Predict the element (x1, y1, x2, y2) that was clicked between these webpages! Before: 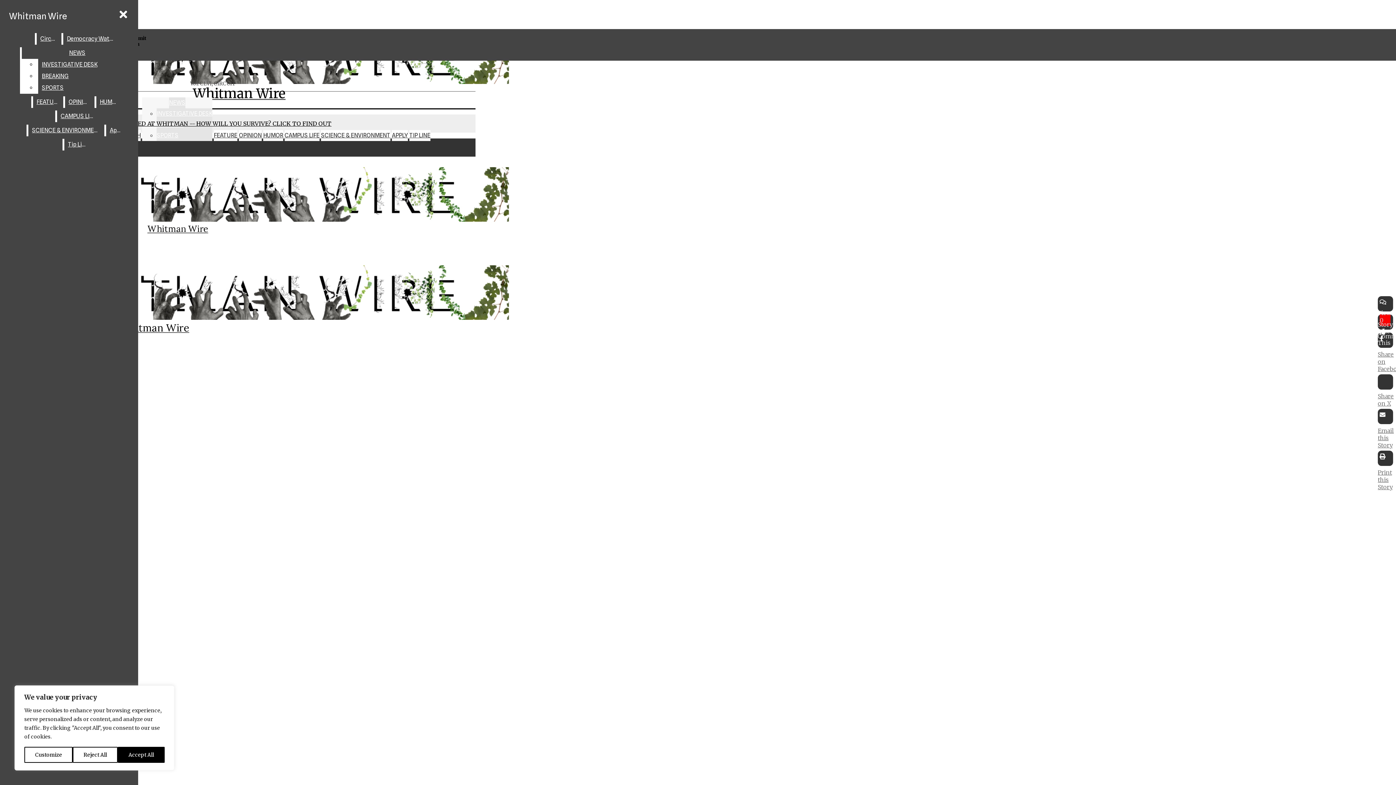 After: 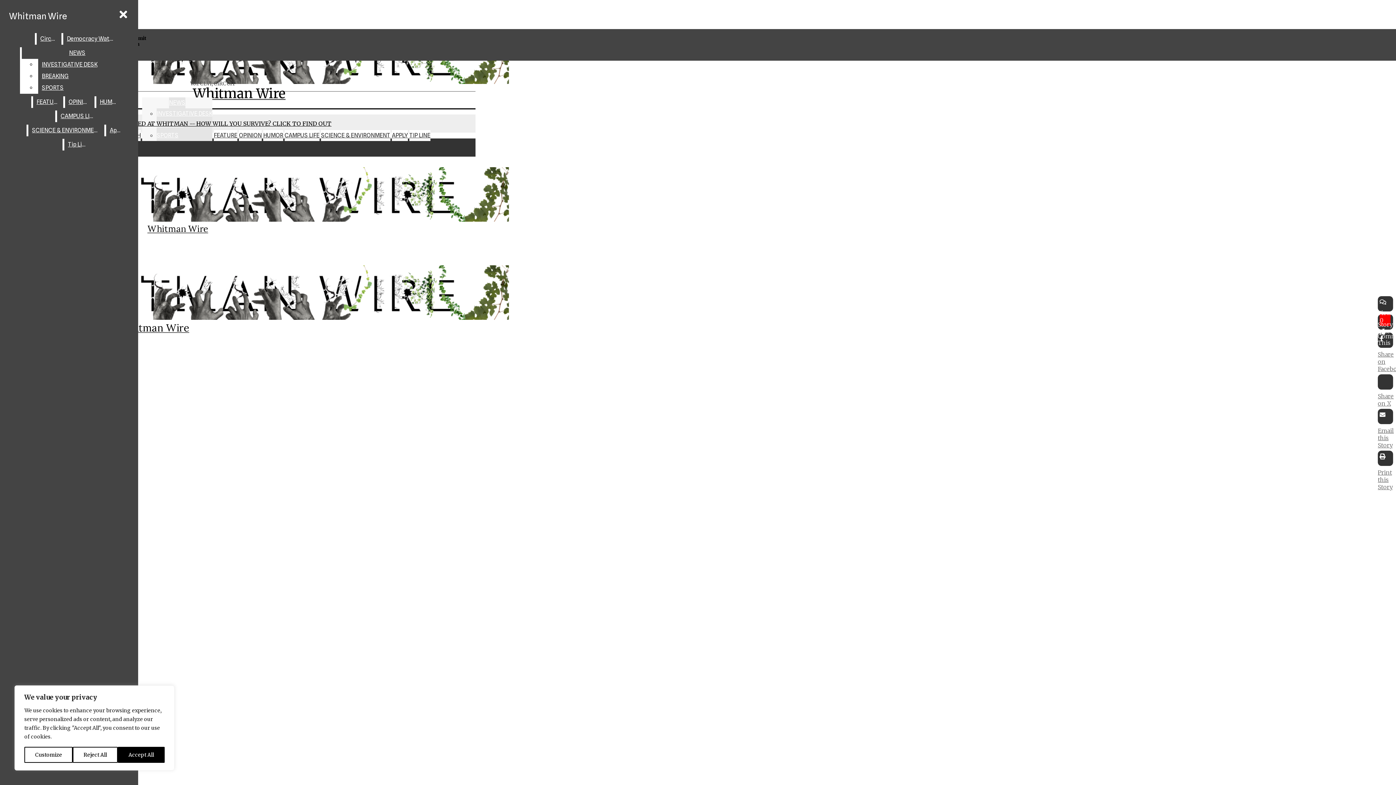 Action: label: X bbox: (2, 25, 475, 32)